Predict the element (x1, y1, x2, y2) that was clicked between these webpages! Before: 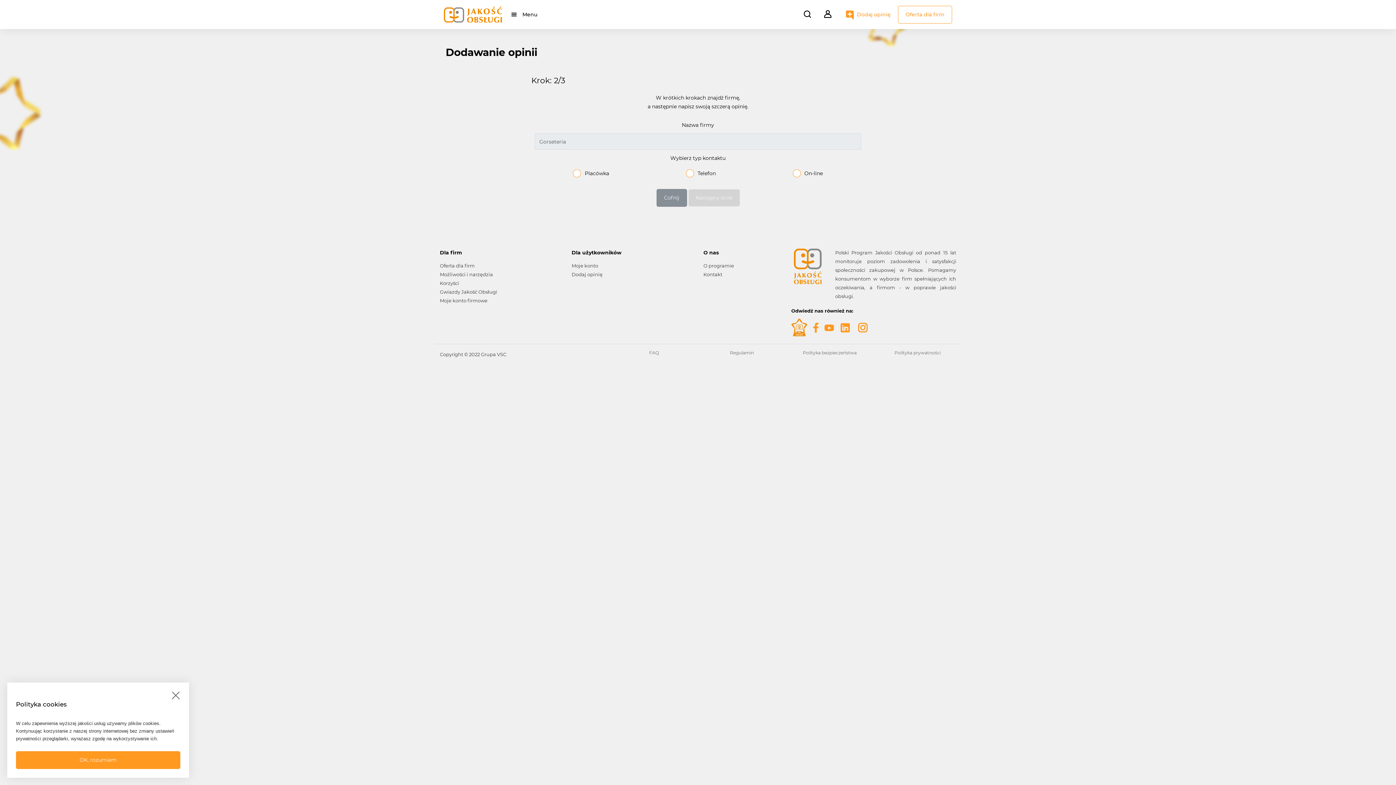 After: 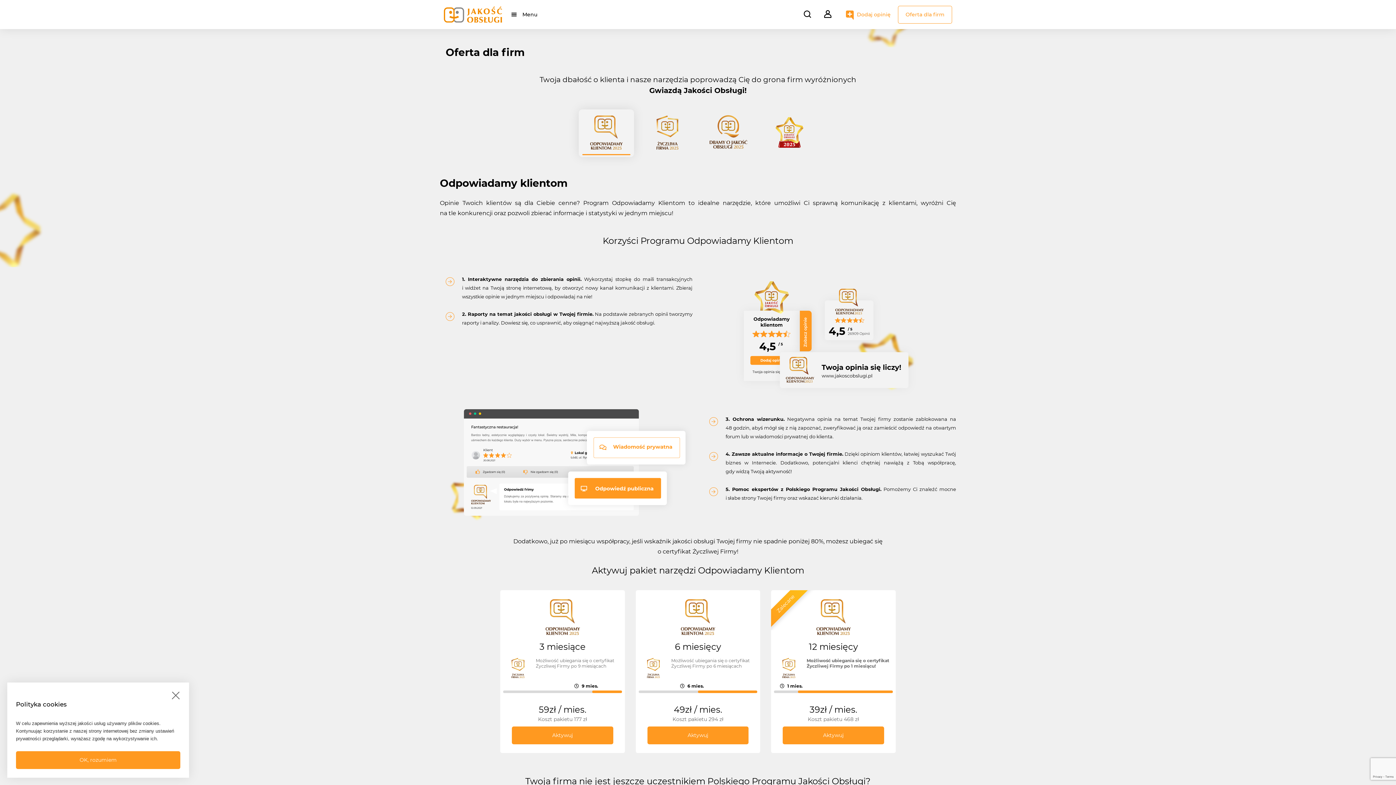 Action: label: Oferta dla firm bbox: (440, 262, 474, 268)